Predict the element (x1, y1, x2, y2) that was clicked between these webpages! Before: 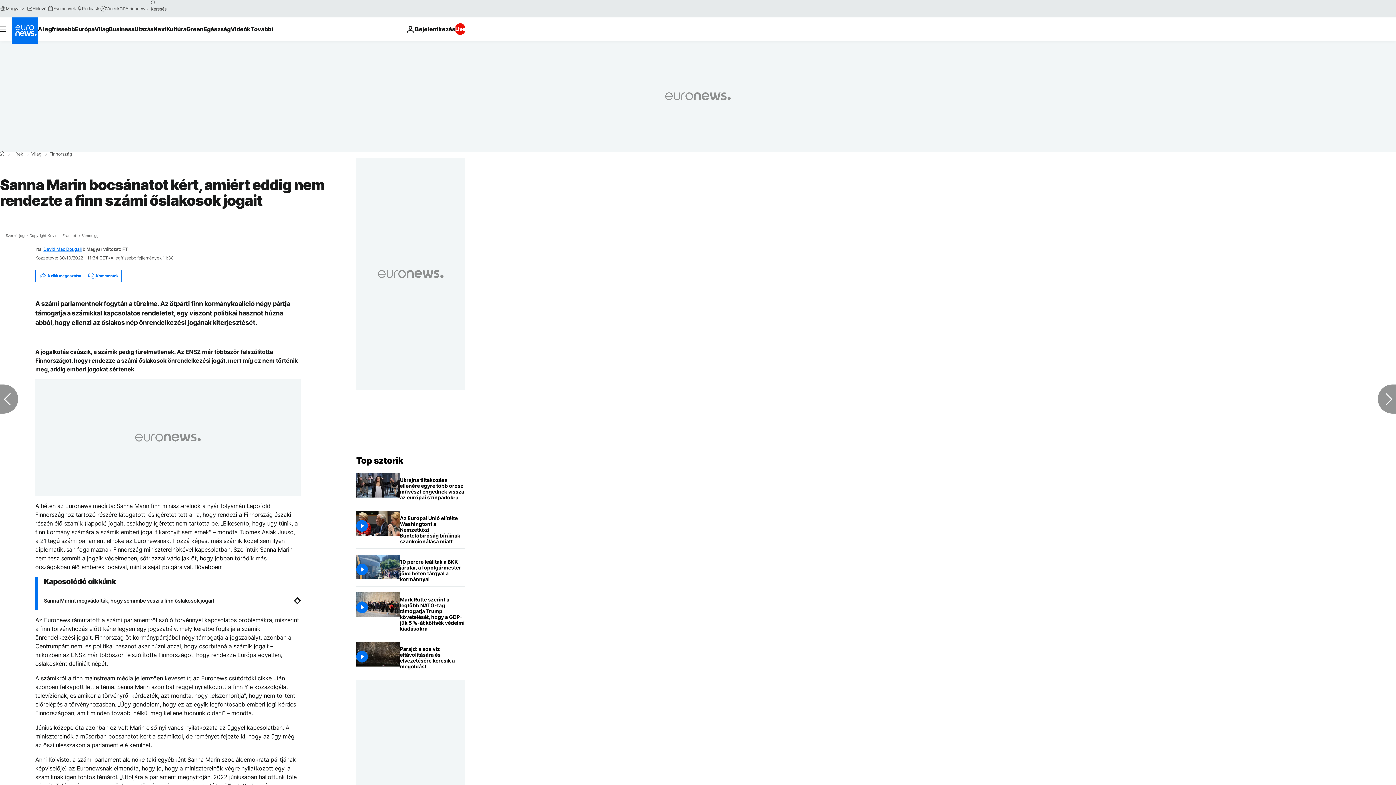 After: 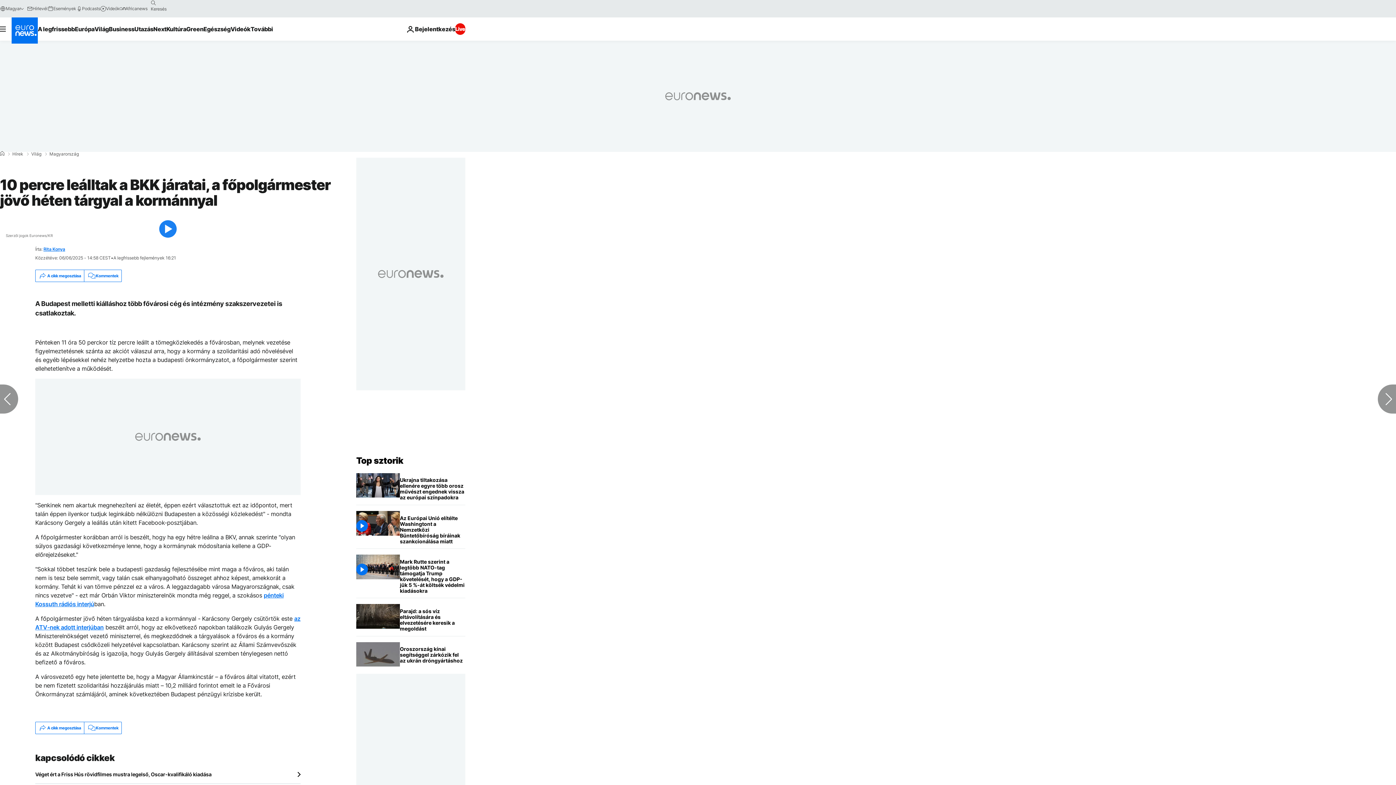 Action: label: 10 percre leálltak a BKK járatai, a főpolgármester jövő héten tárgyal a kormánnyal bbox: (400, 555, 465, 586)